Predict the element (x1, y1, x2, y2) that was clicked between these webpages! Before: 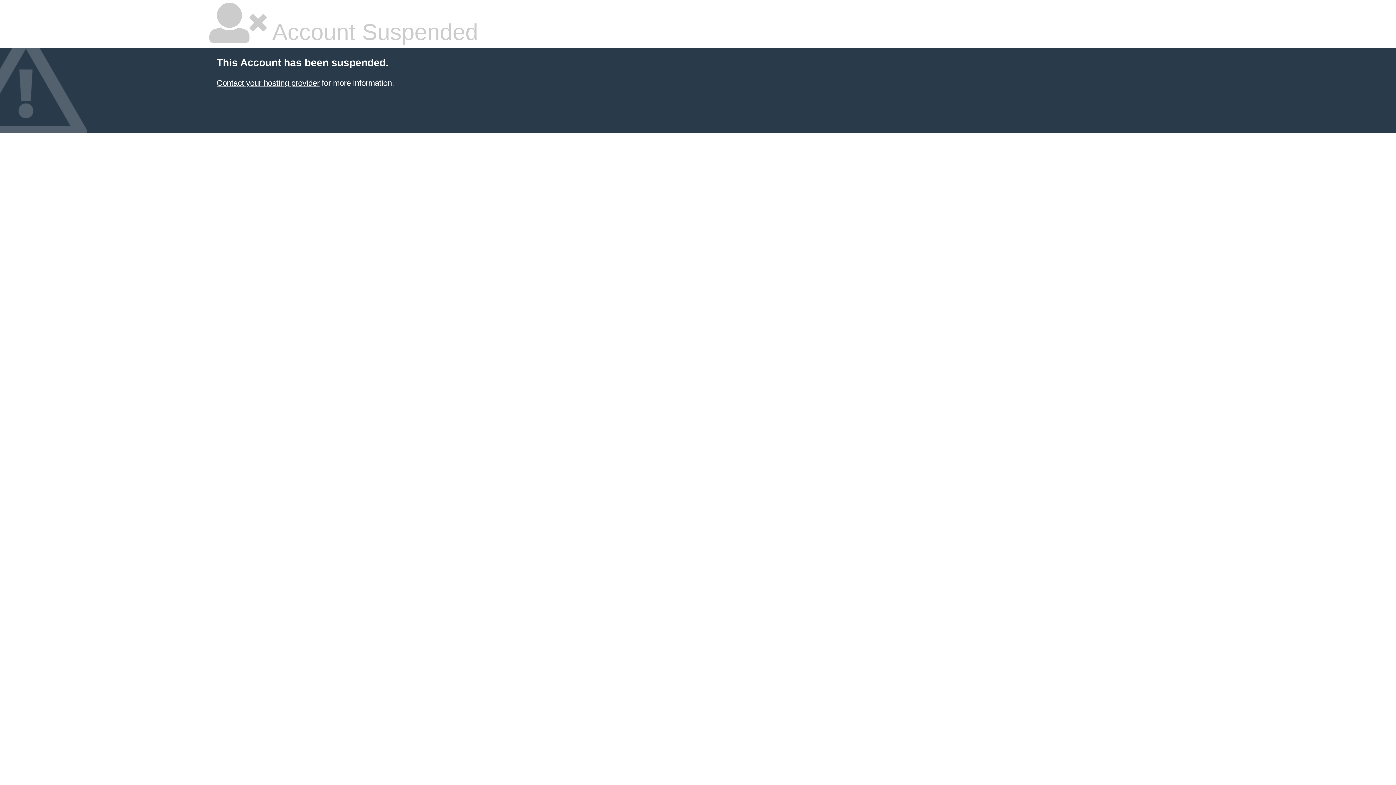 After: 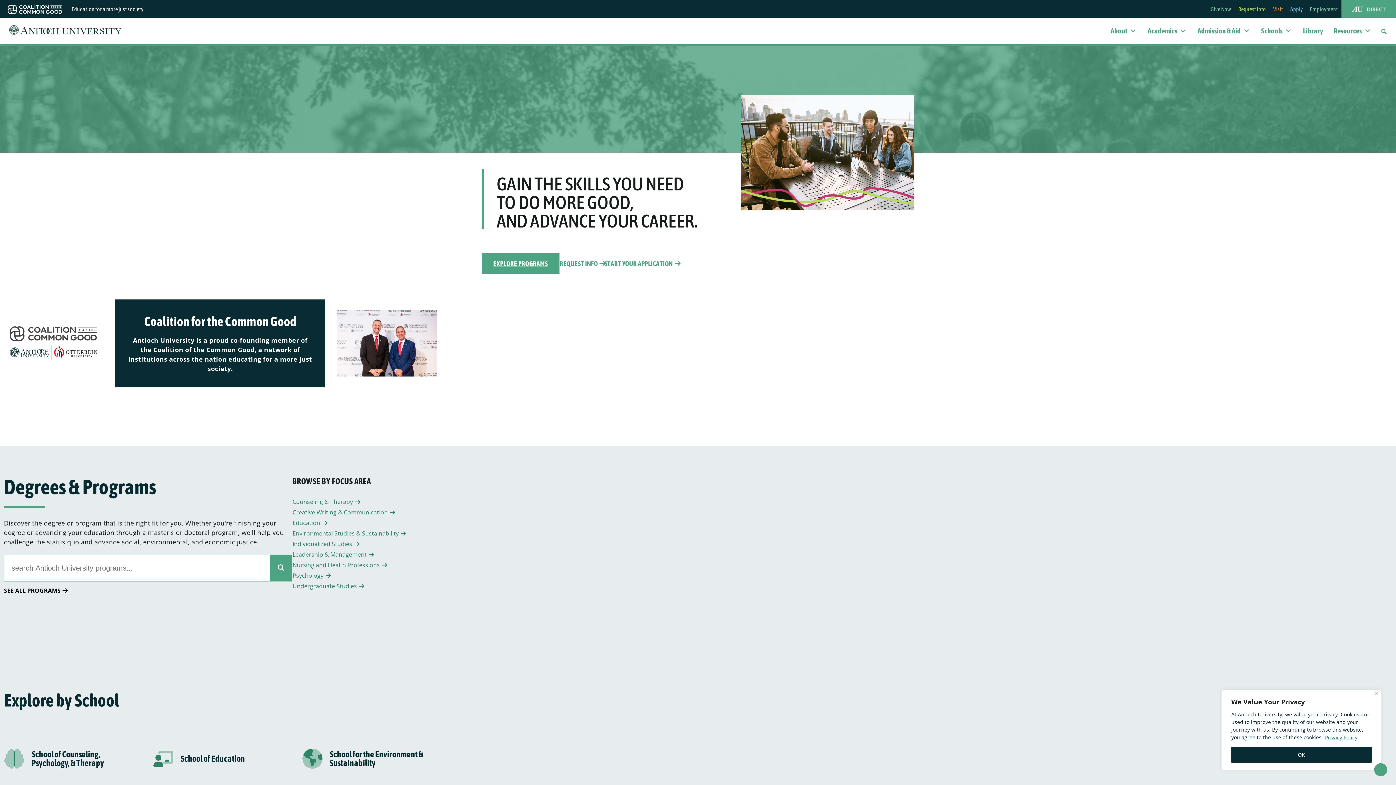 Action: bbox: (216, 78, 319, 87) label: Contact your hosting provider